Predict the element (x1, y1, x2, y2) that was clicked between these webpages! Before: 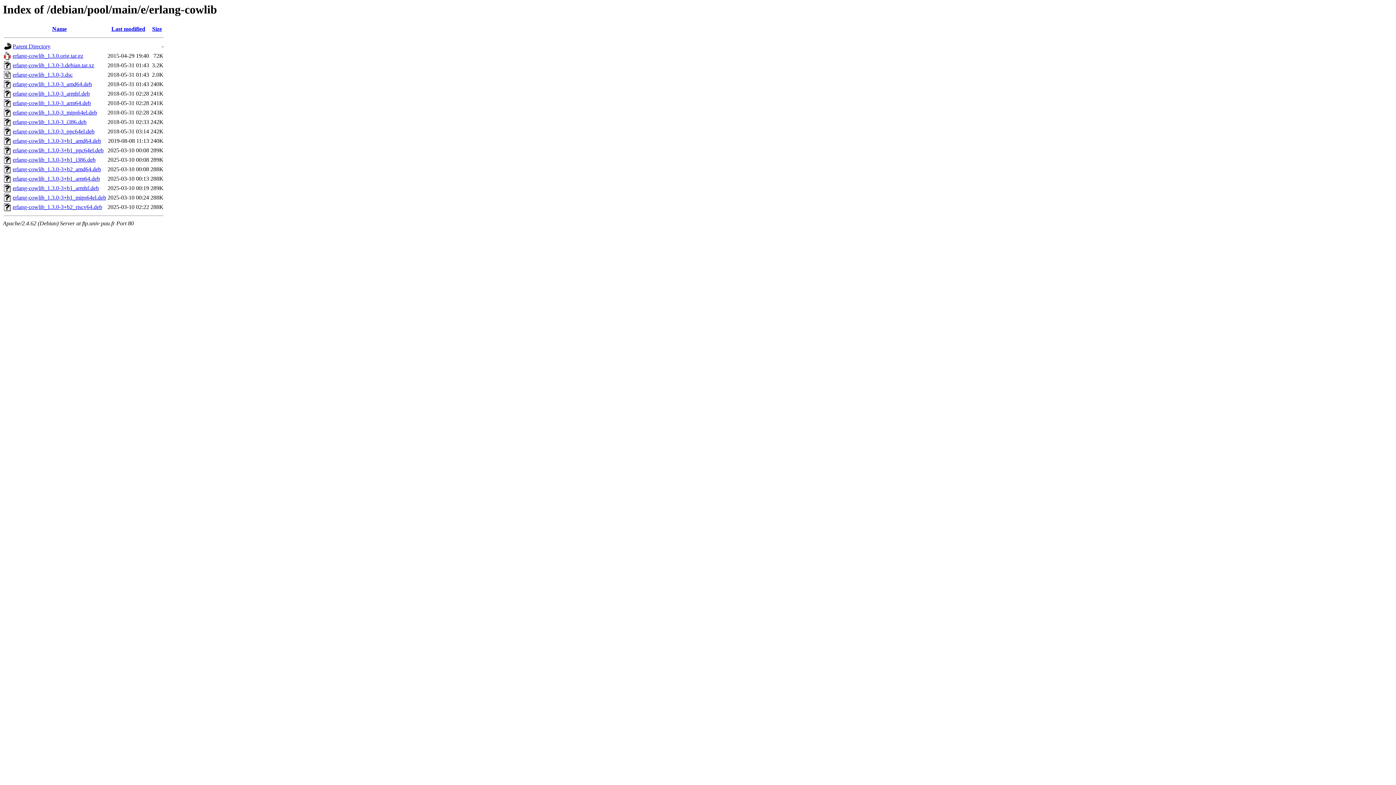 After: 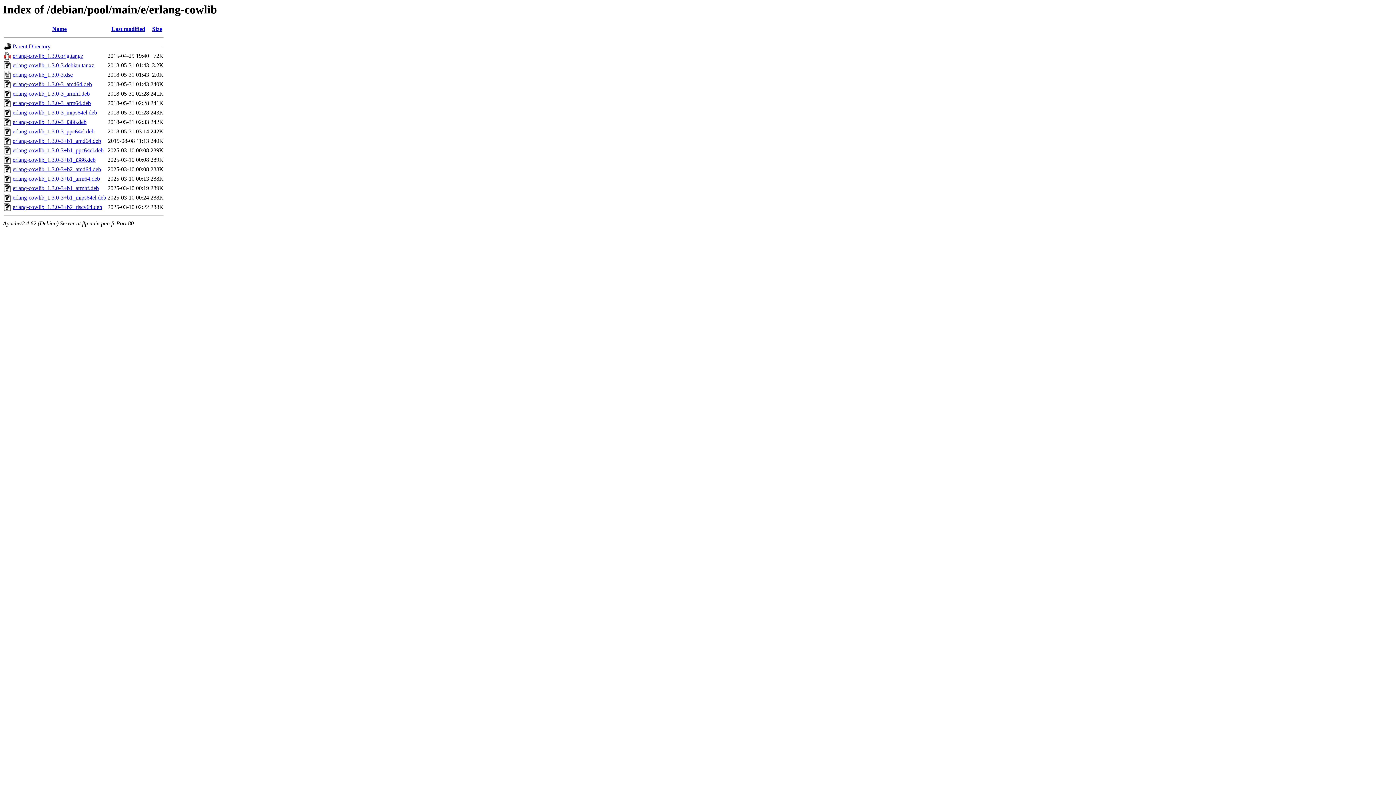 Action: label: erlang-cowlib_1.3.0-3+b1_mips64el.deb bbox: (12, 194, 106, 200)